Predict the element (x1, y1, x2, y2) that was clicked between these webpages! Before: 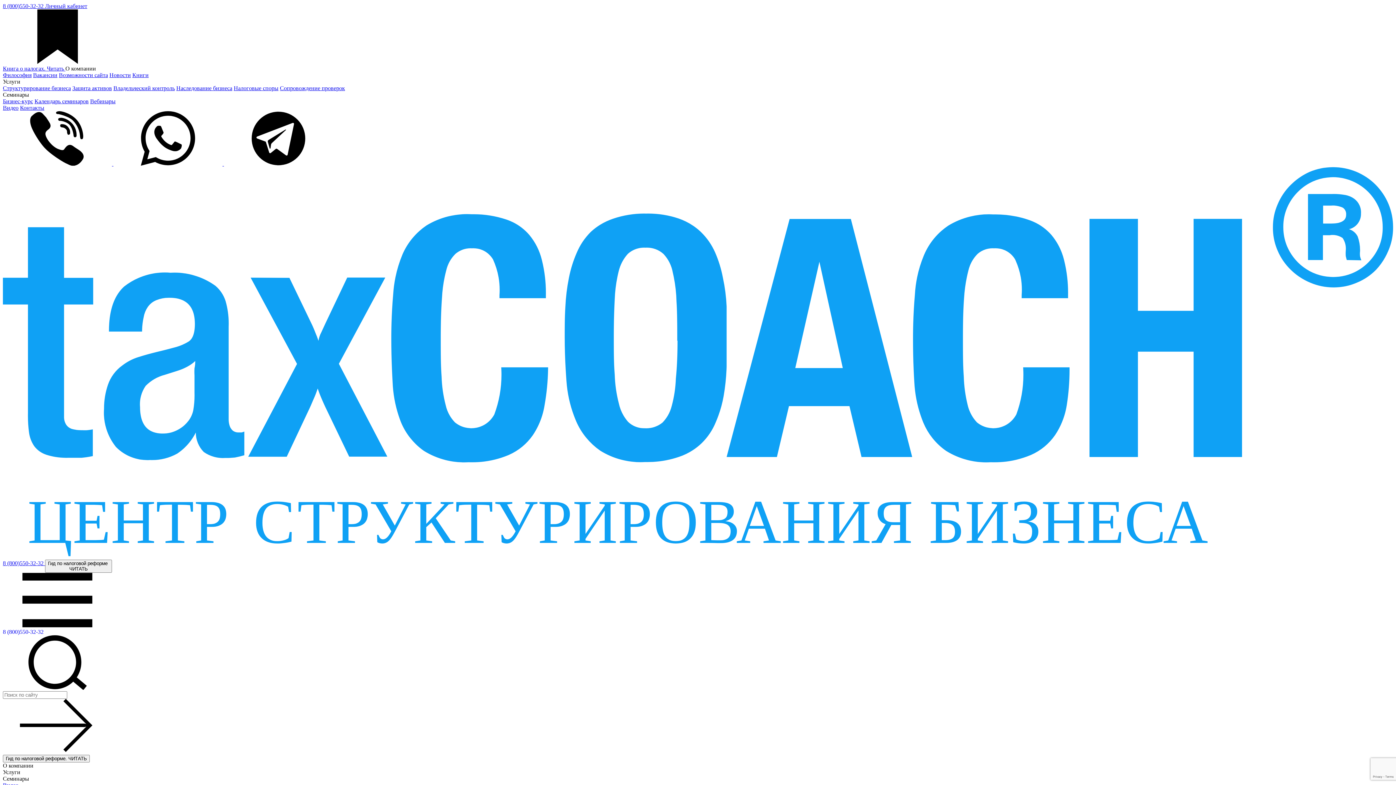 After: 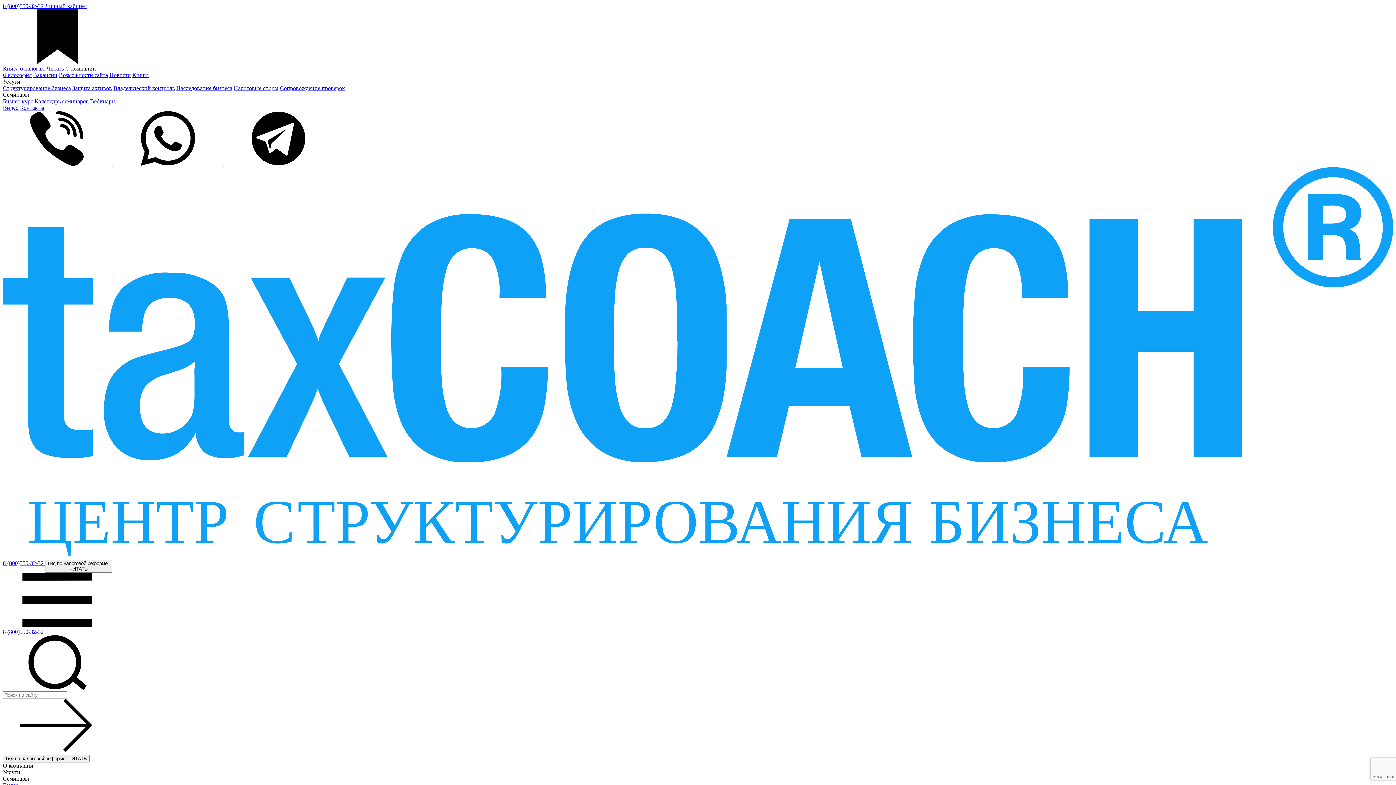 Action: bbox: (2, 553, 1393, 559) label:  